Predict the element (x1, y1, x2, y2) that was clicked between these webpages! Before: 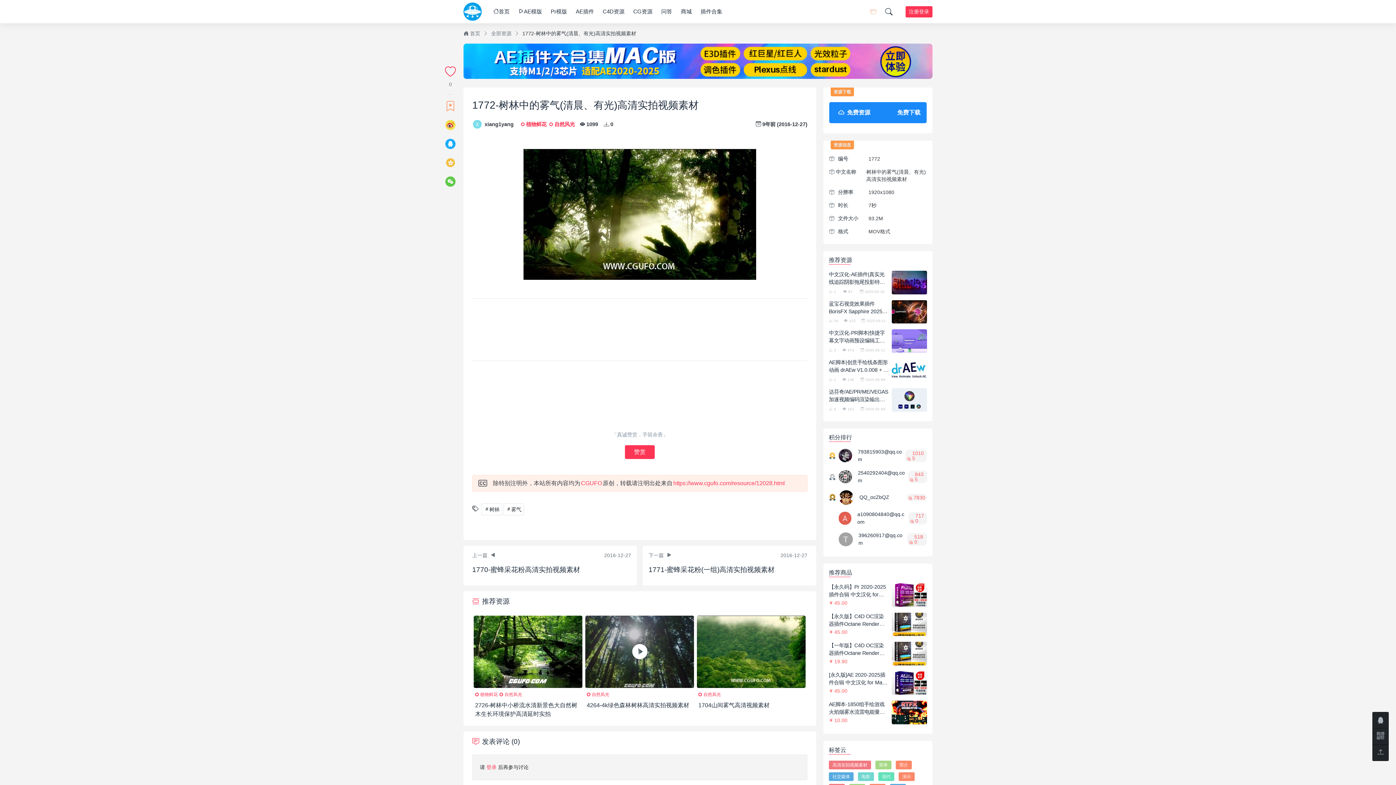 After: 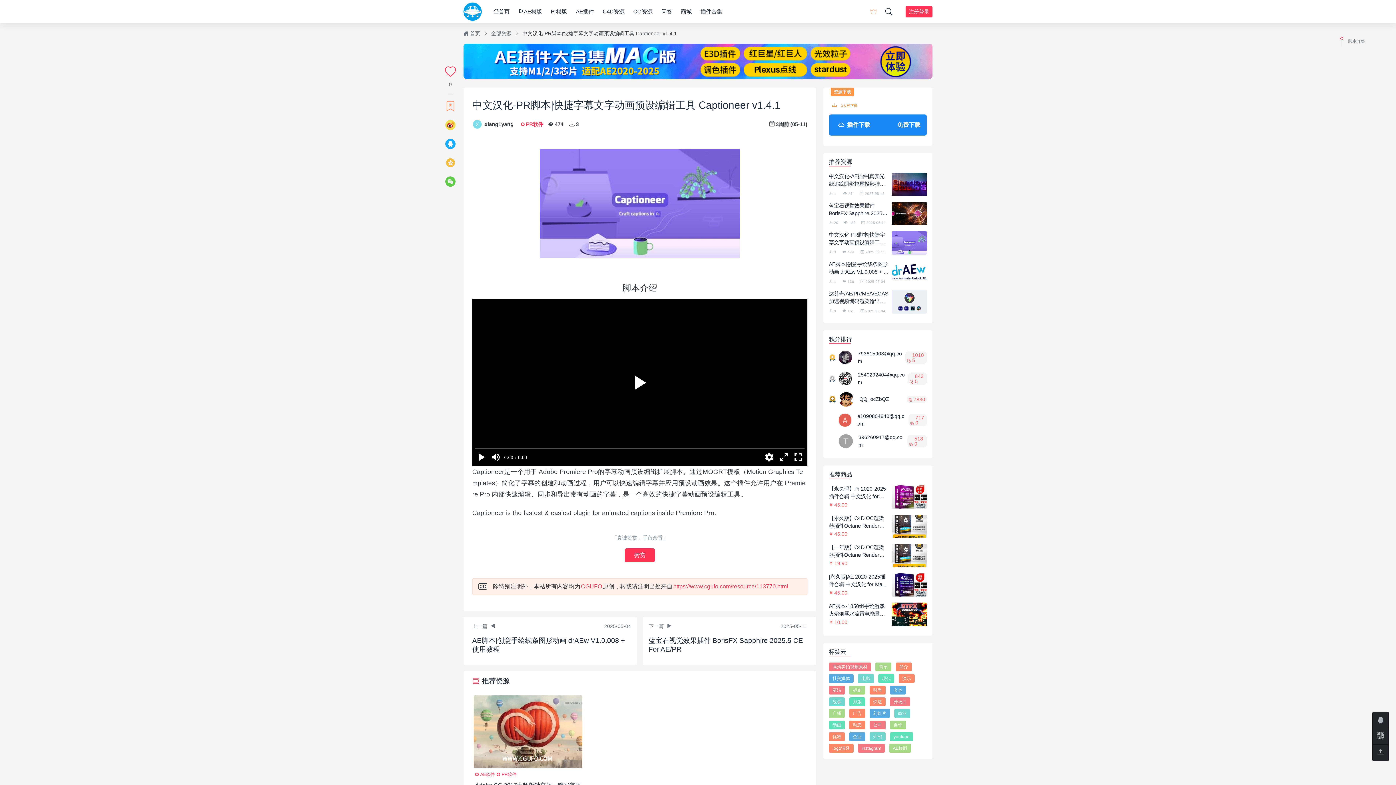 Action: label: 中文汉化-PR脚本|快捷字幕文字动画预设编辑工具 Captioneer v1.4.1 bbox: (829, 329, 889, 344)